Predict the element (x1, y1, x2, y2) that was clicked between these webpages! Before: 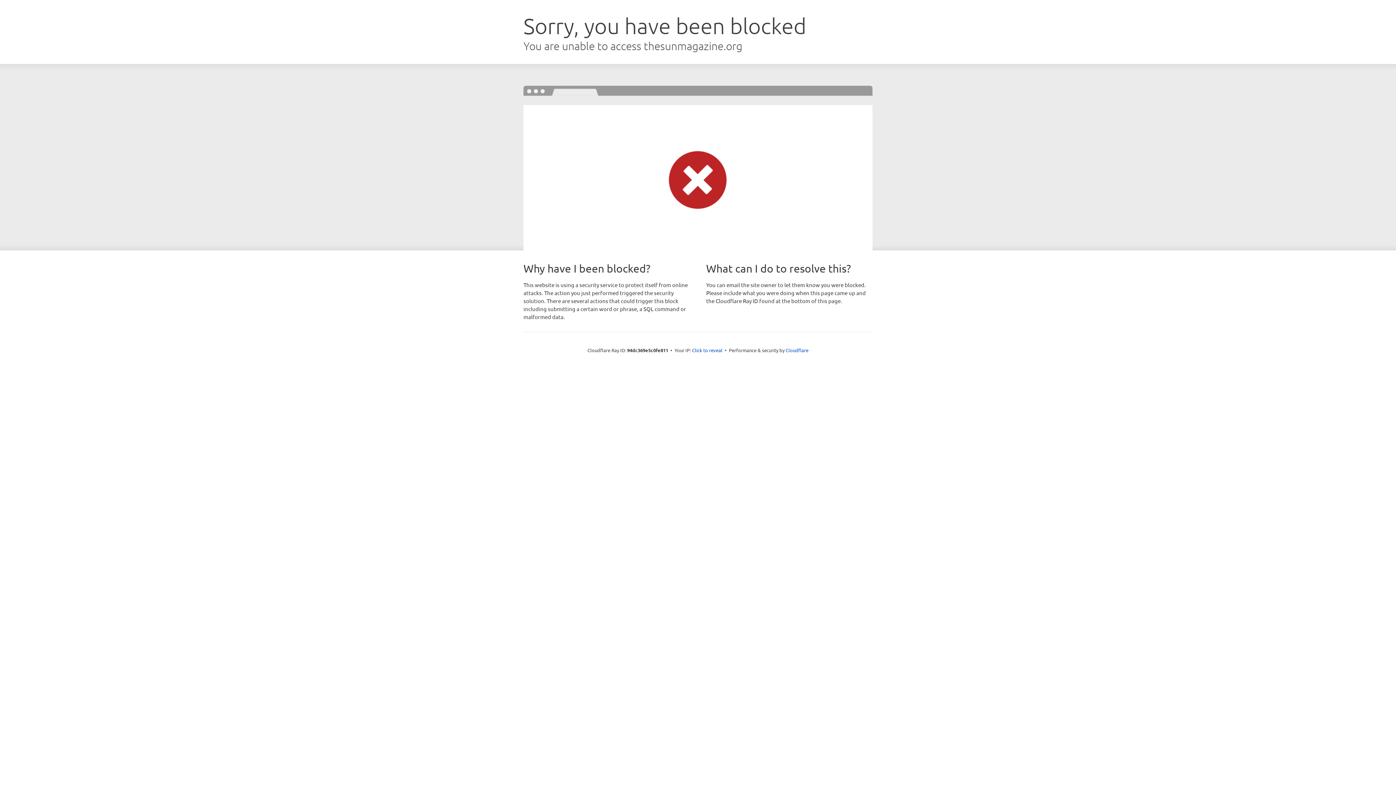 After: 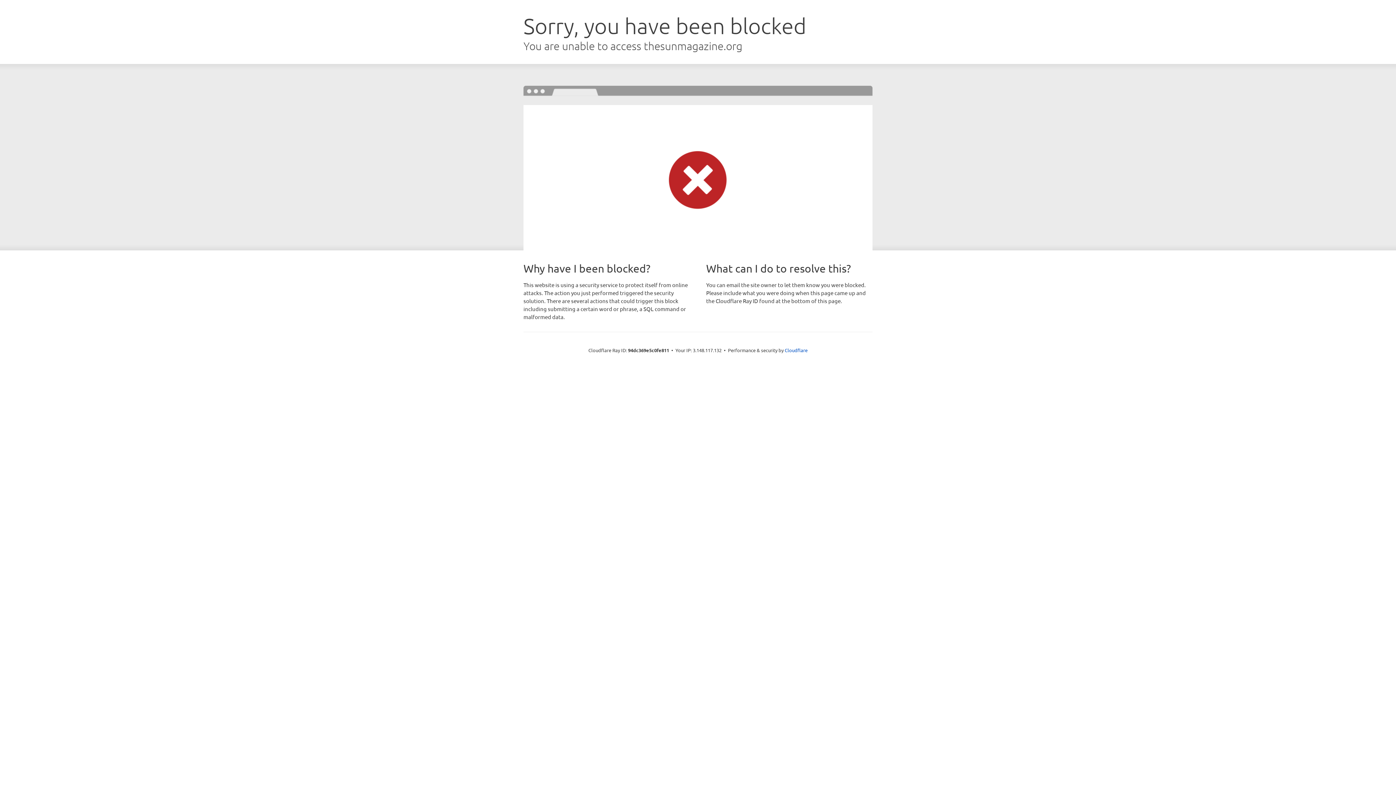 Action: label: Click to reveal bbox: (692, 346, 722, 353)